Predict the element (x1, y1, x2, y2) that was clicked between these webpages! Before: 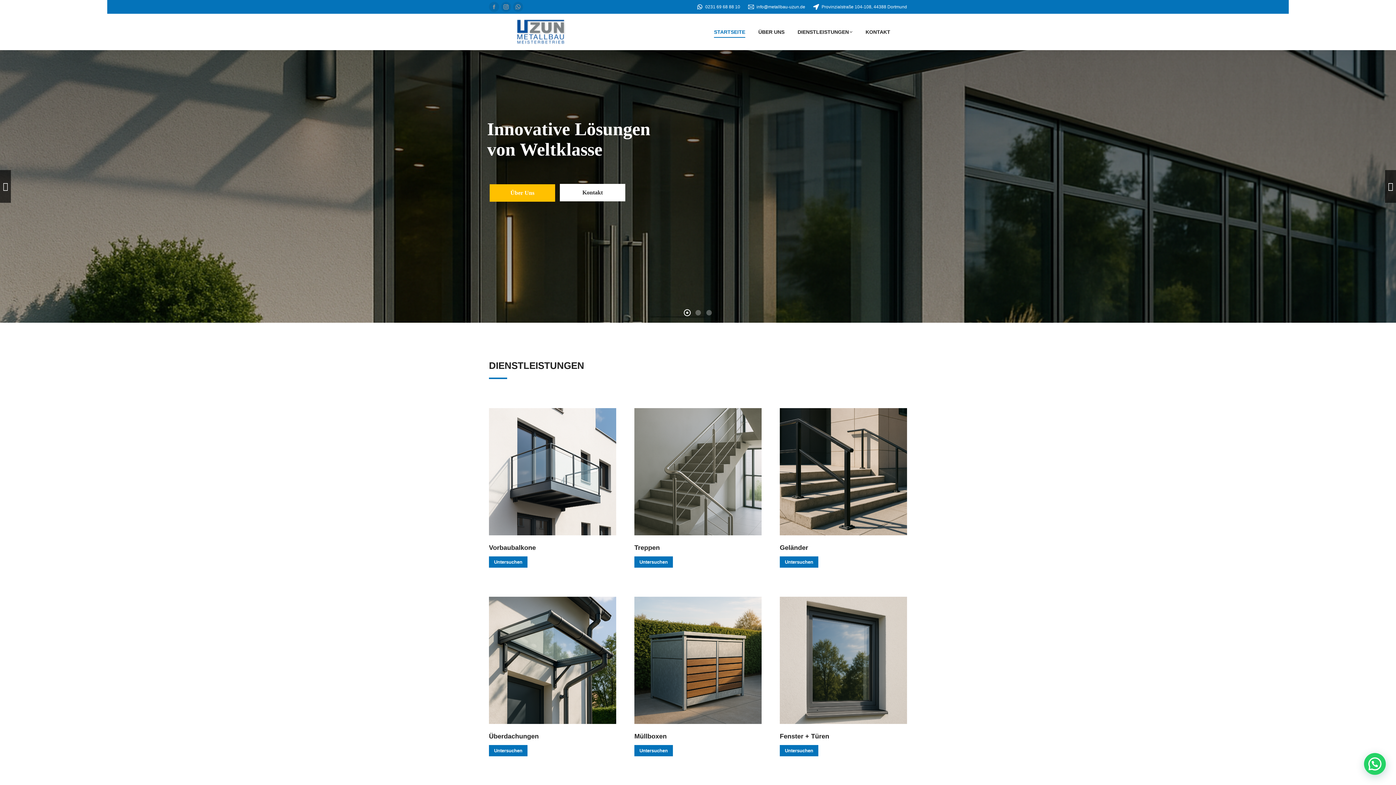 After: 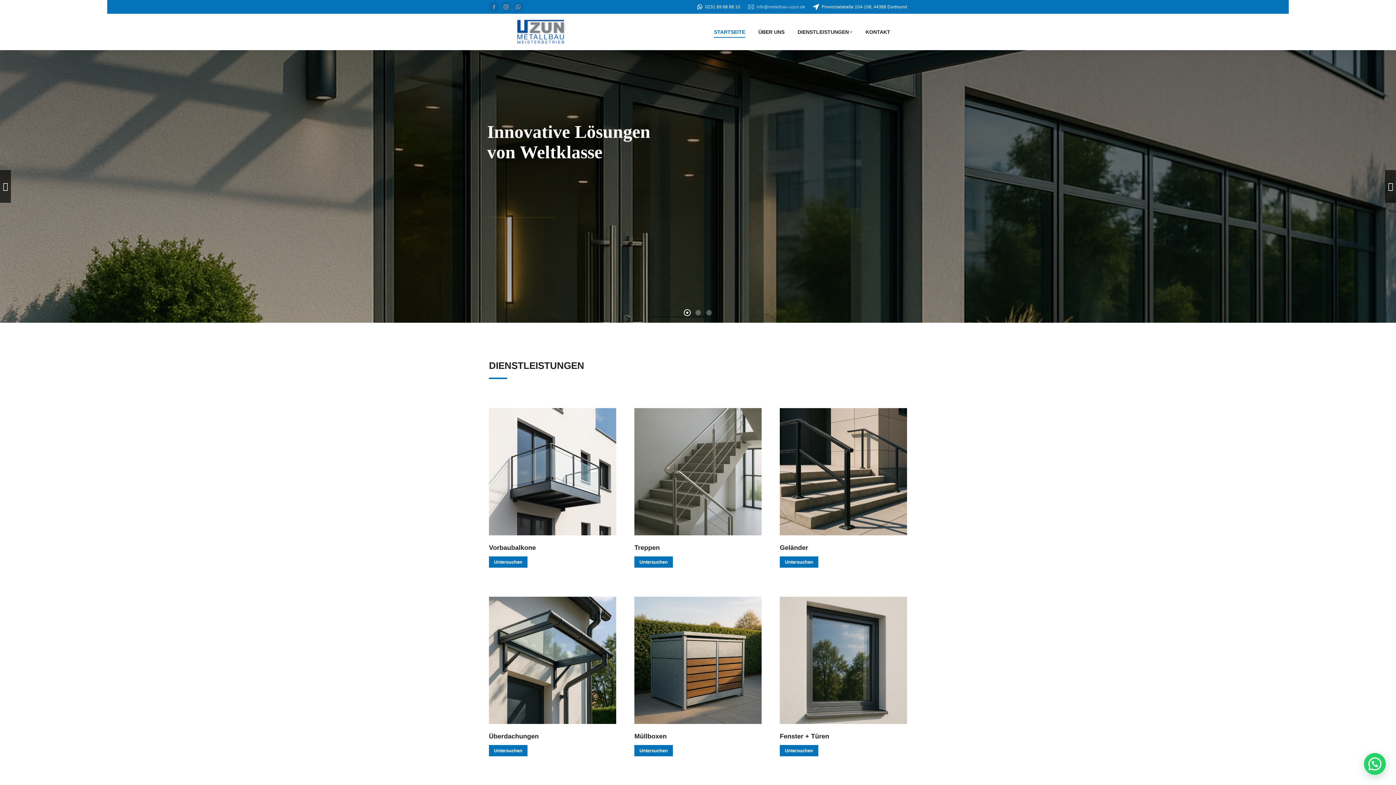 Action: bbox: (747, 3, 805, 10) label: info@metallbau-uzun.de